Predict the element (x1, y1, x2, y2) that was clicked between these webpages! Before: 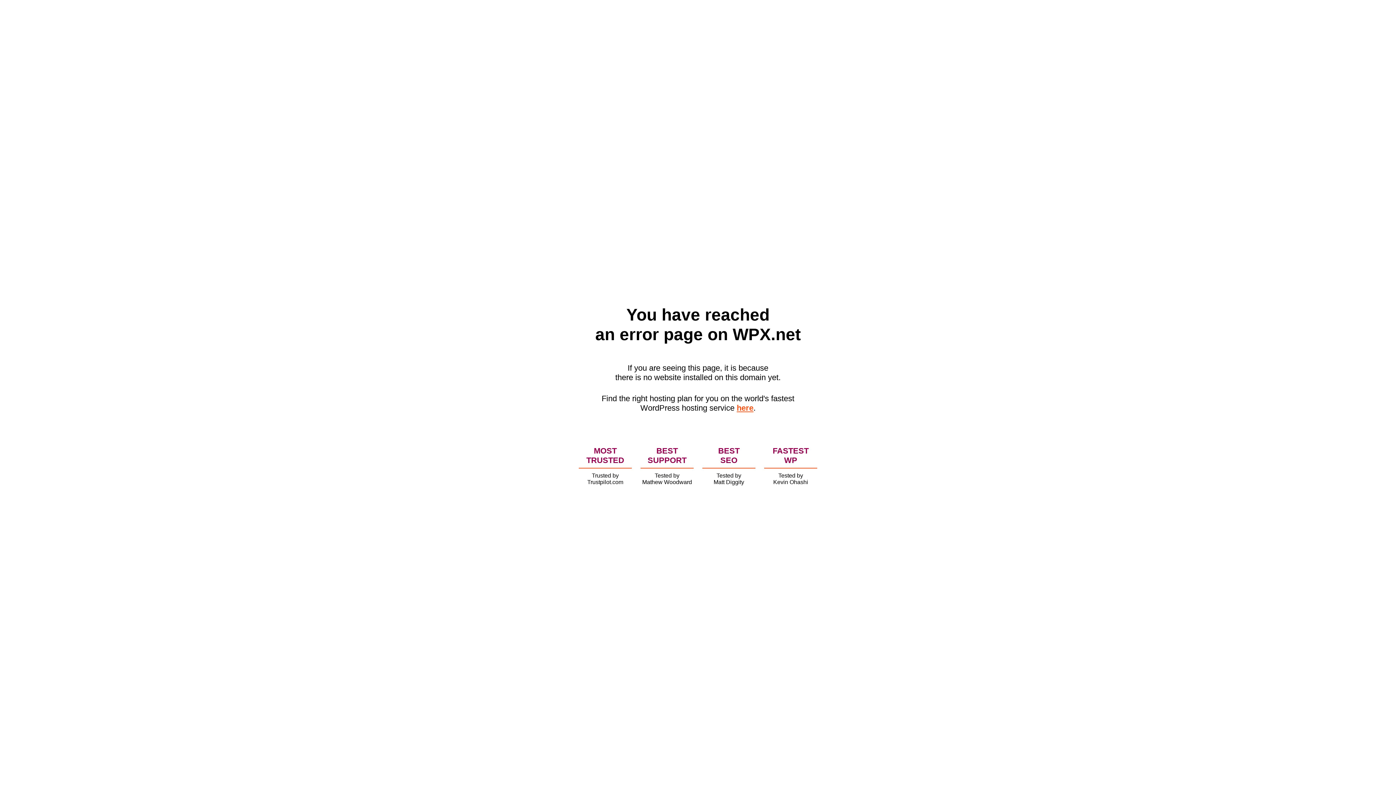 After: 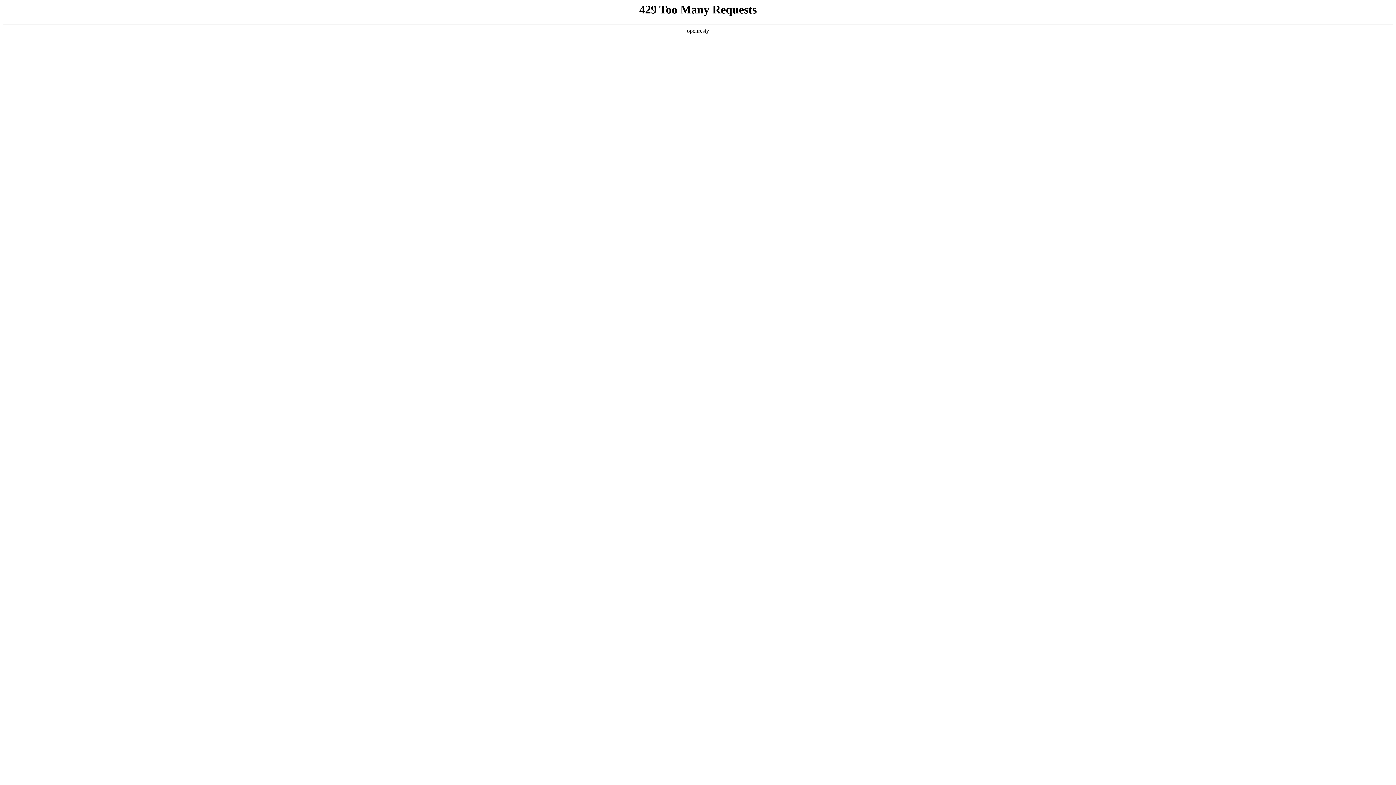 Action: bbox: (736, 403, 753, 412) label: here